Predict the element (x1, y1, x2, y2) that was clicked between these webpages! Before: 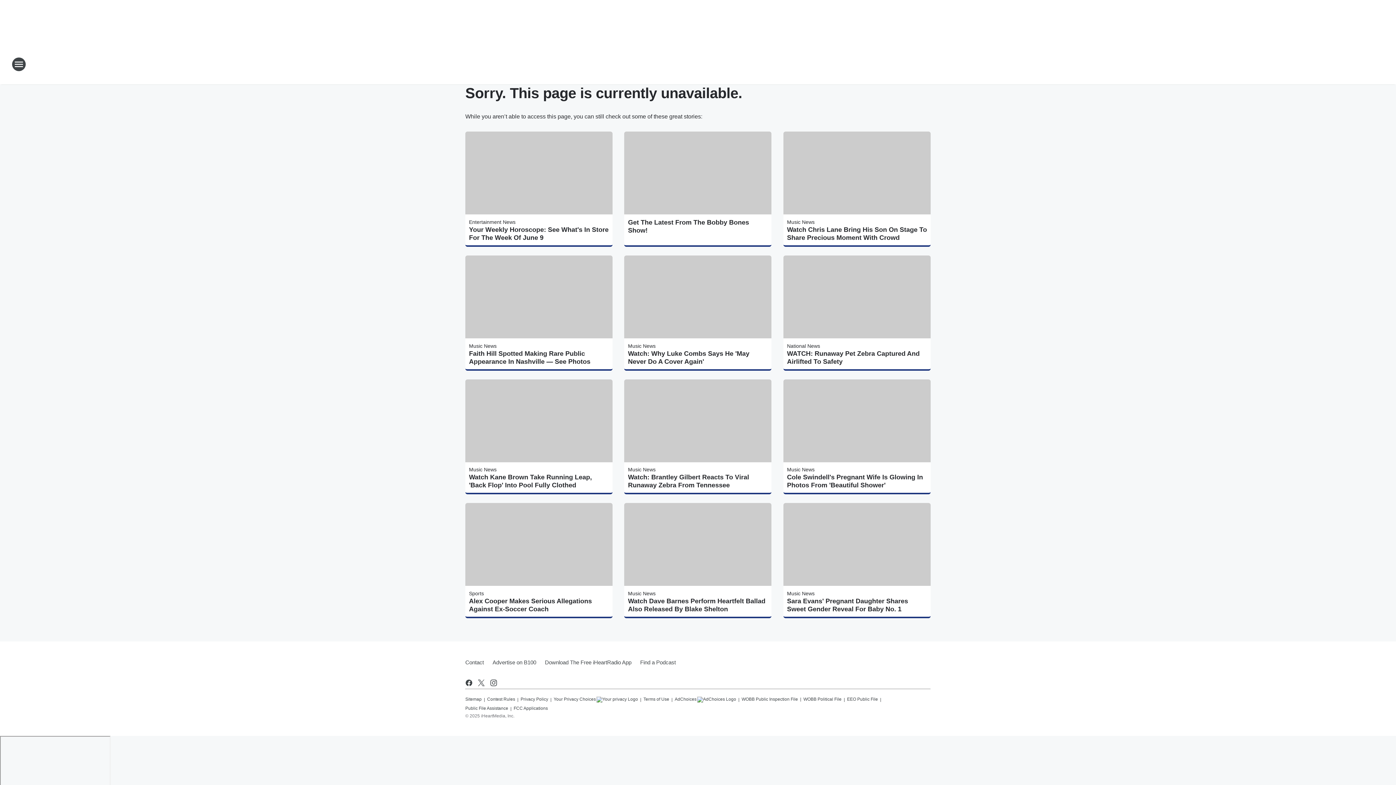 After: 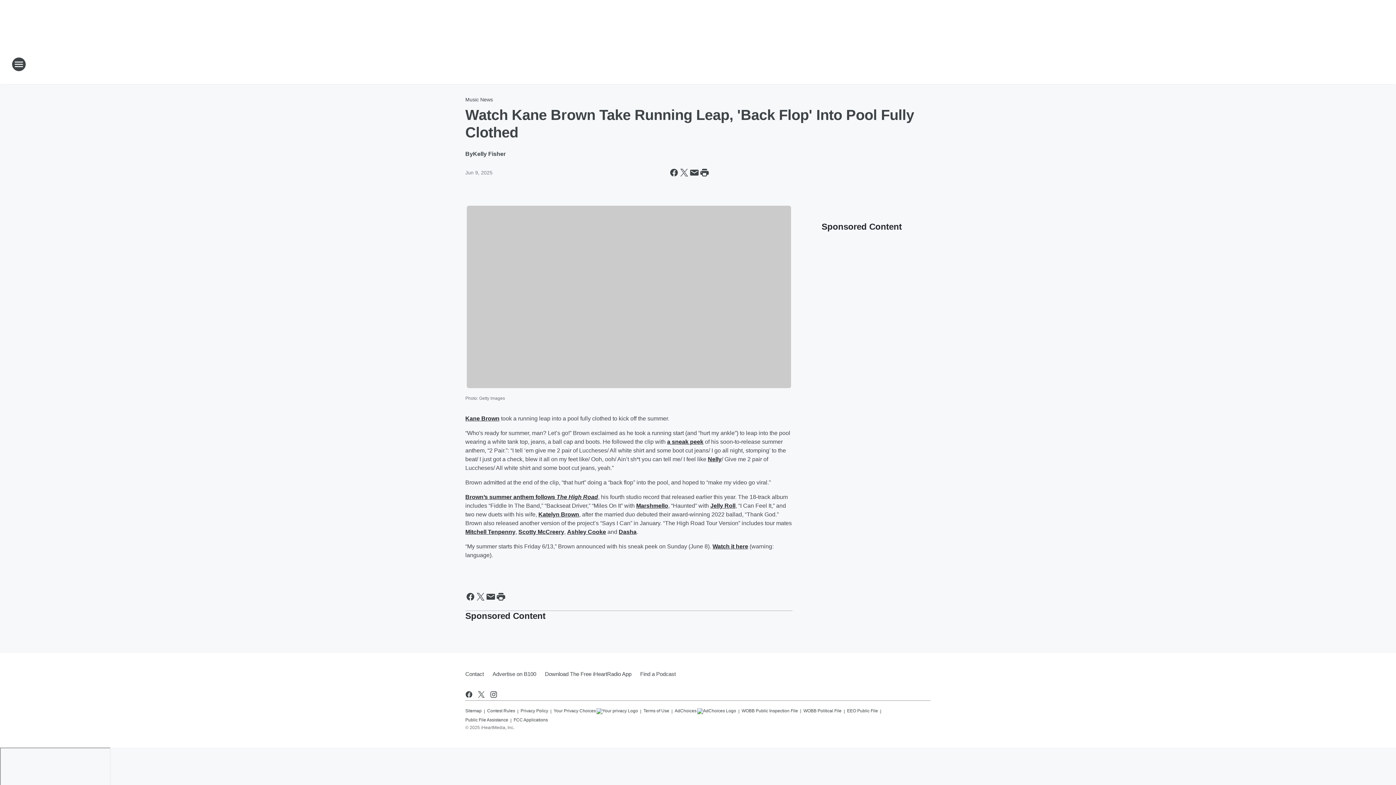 Action: label: Watch Kane Brown Take Running Leap, 'Back Flop' Into Pool Fully Clothed bbox: (469, 473, 609, 489)